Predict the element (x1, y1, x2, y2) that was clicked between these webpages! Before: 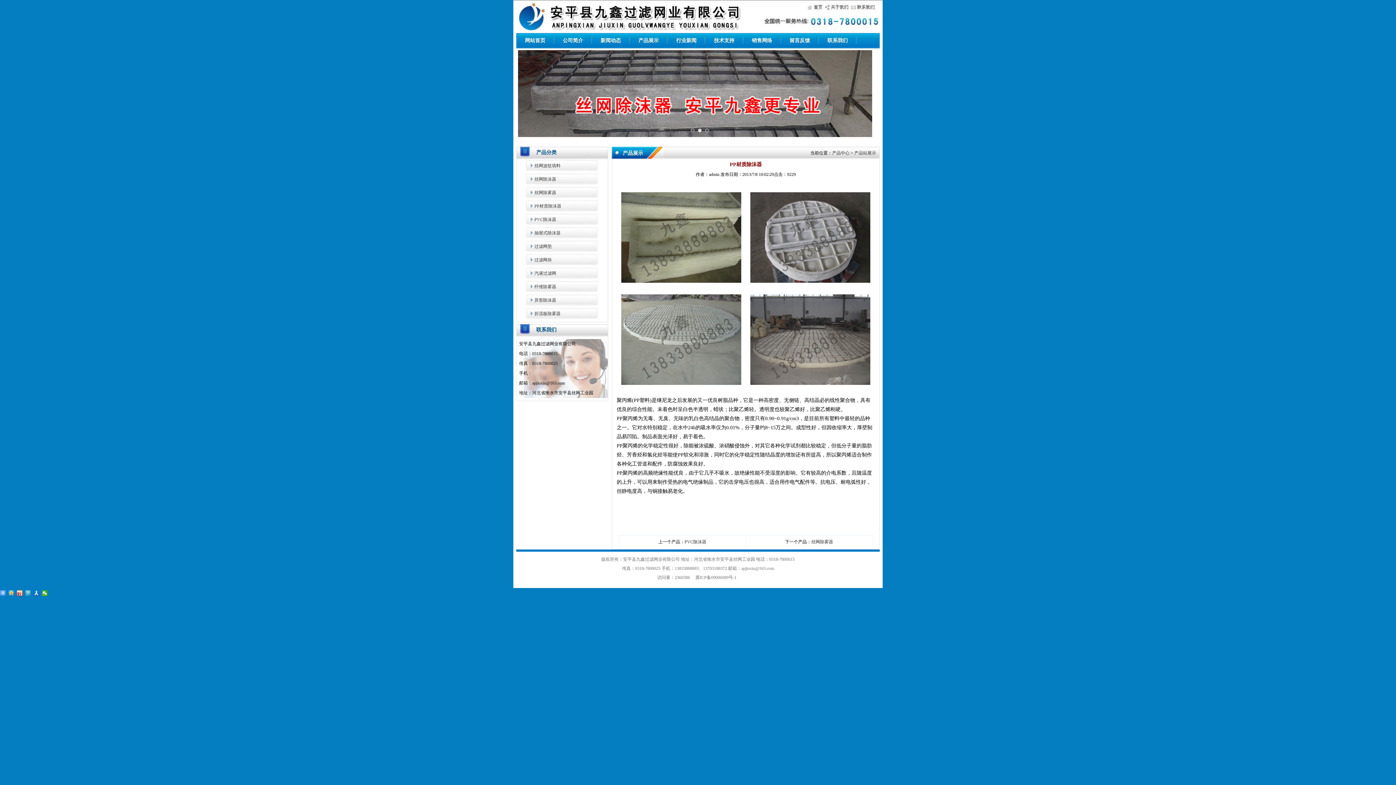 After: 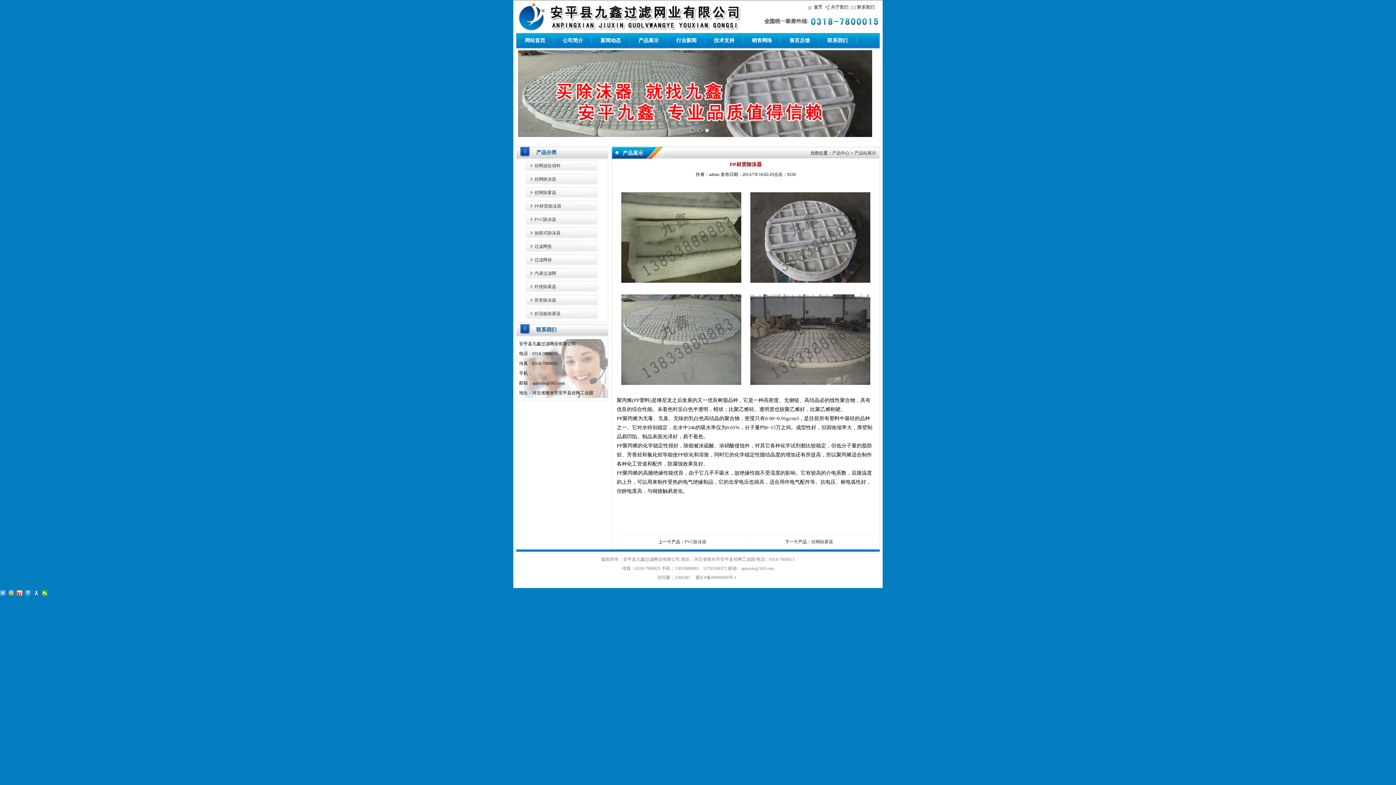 Action: label: PP材质除沫器 bbox: (534, 203, 561, 208)